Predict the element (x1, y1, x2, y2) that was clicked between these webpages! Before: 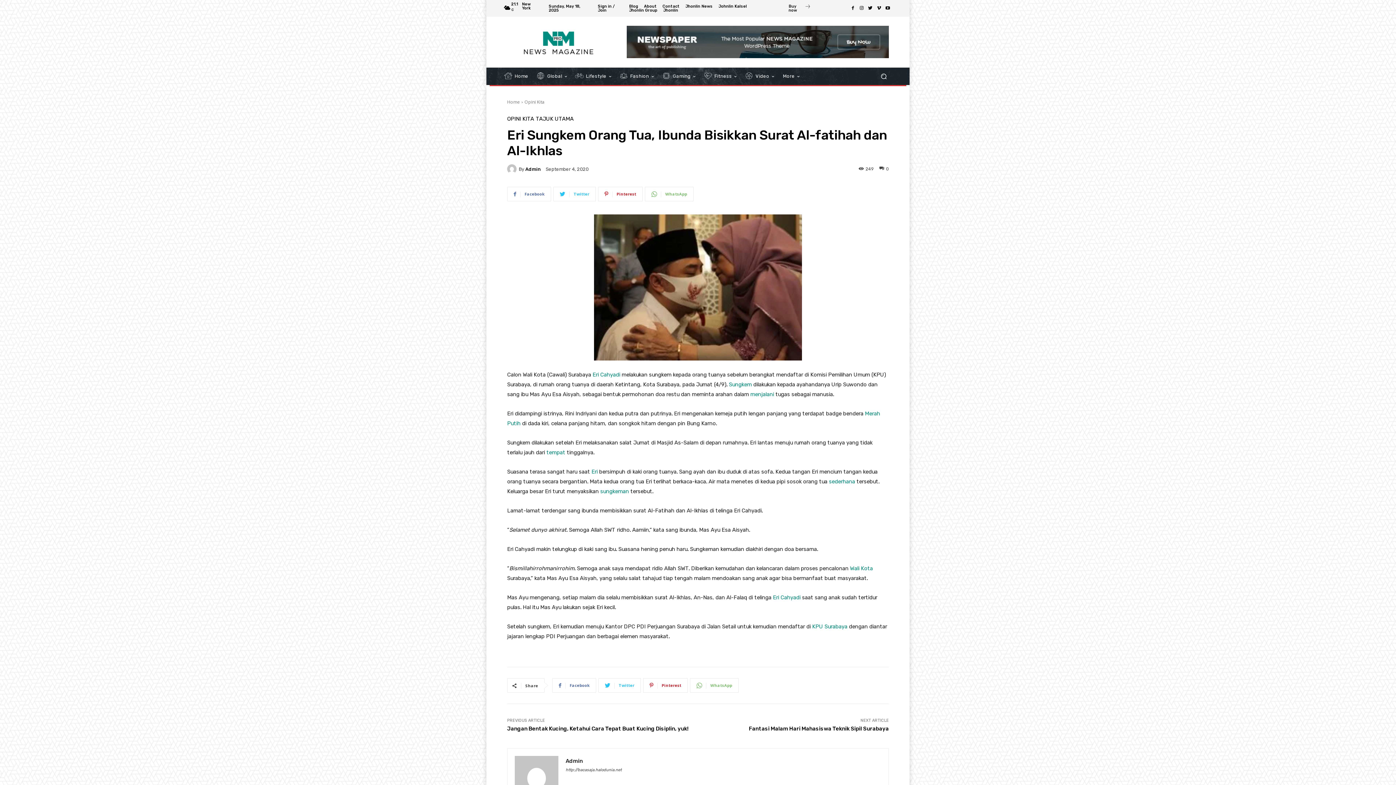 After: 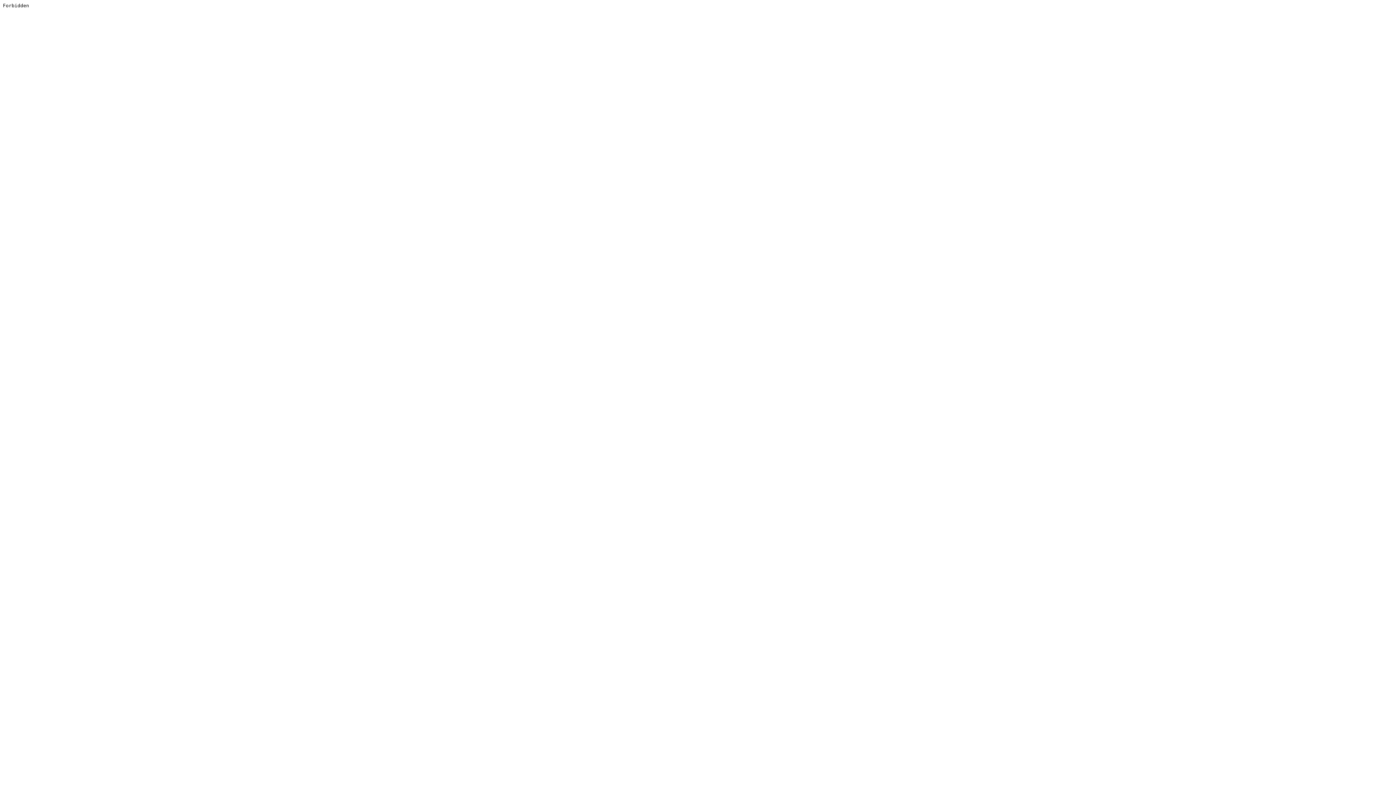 Action: label: icon_box bbox: (788, 3, 811, 14)